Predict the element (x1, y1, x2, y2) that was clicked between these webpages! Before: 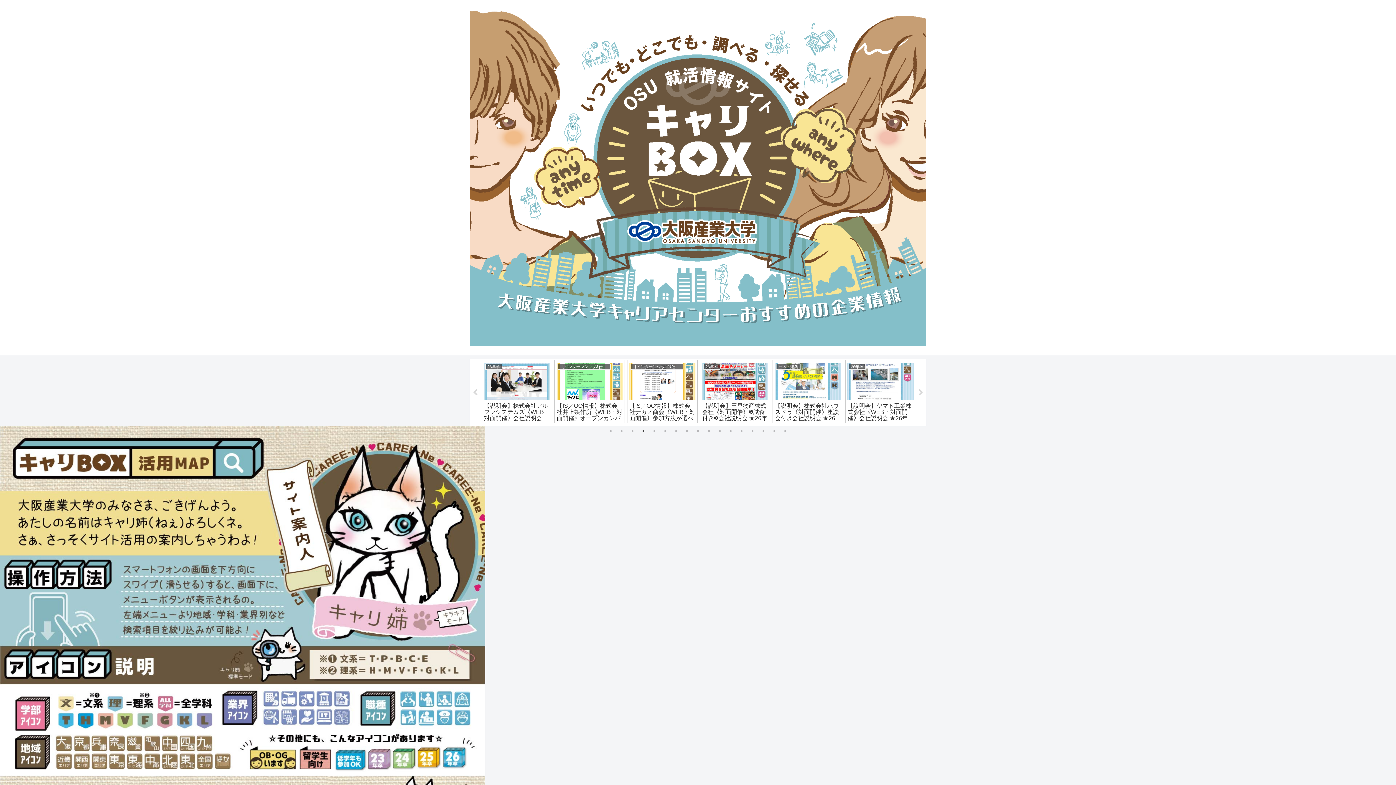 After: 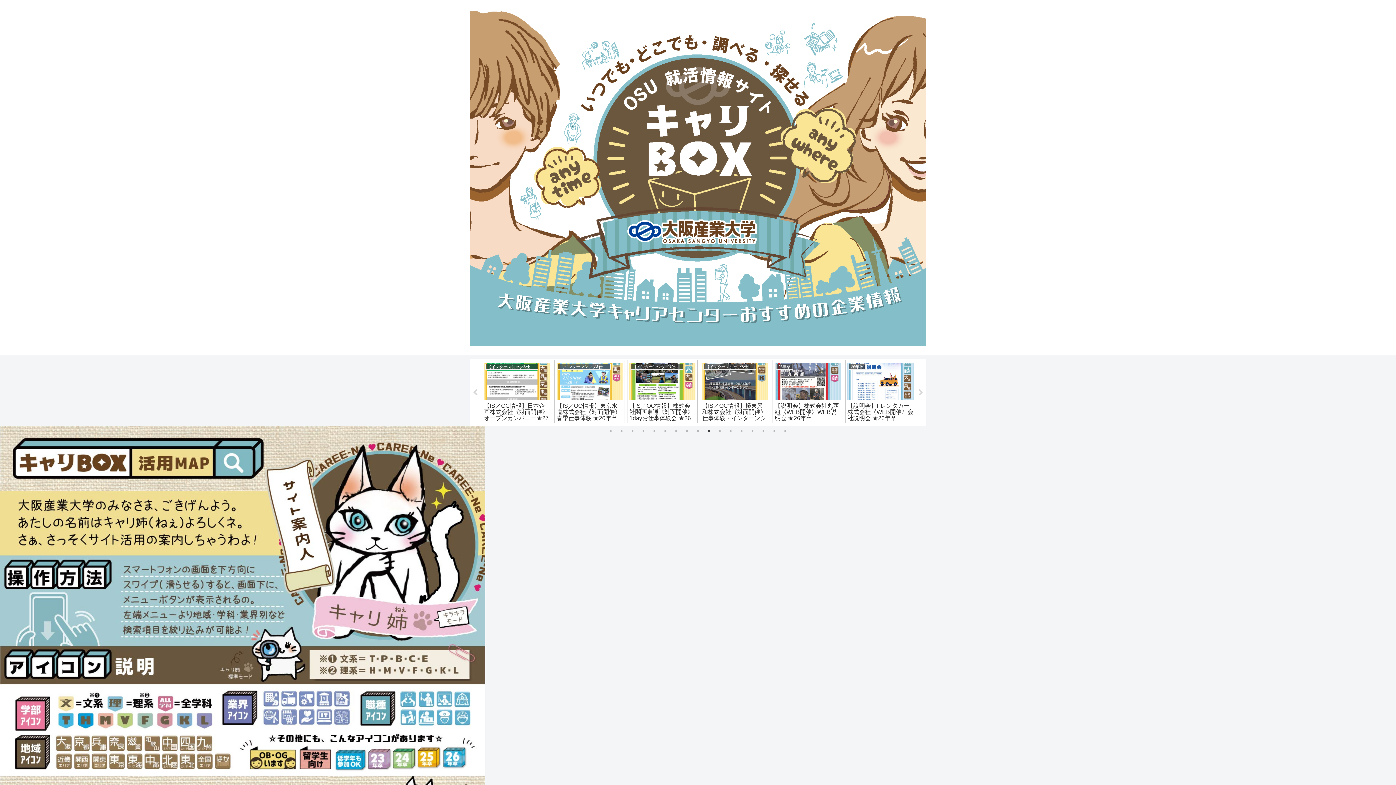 Action: label: 10 of 17 bbox: (705, 427, 712, 434)